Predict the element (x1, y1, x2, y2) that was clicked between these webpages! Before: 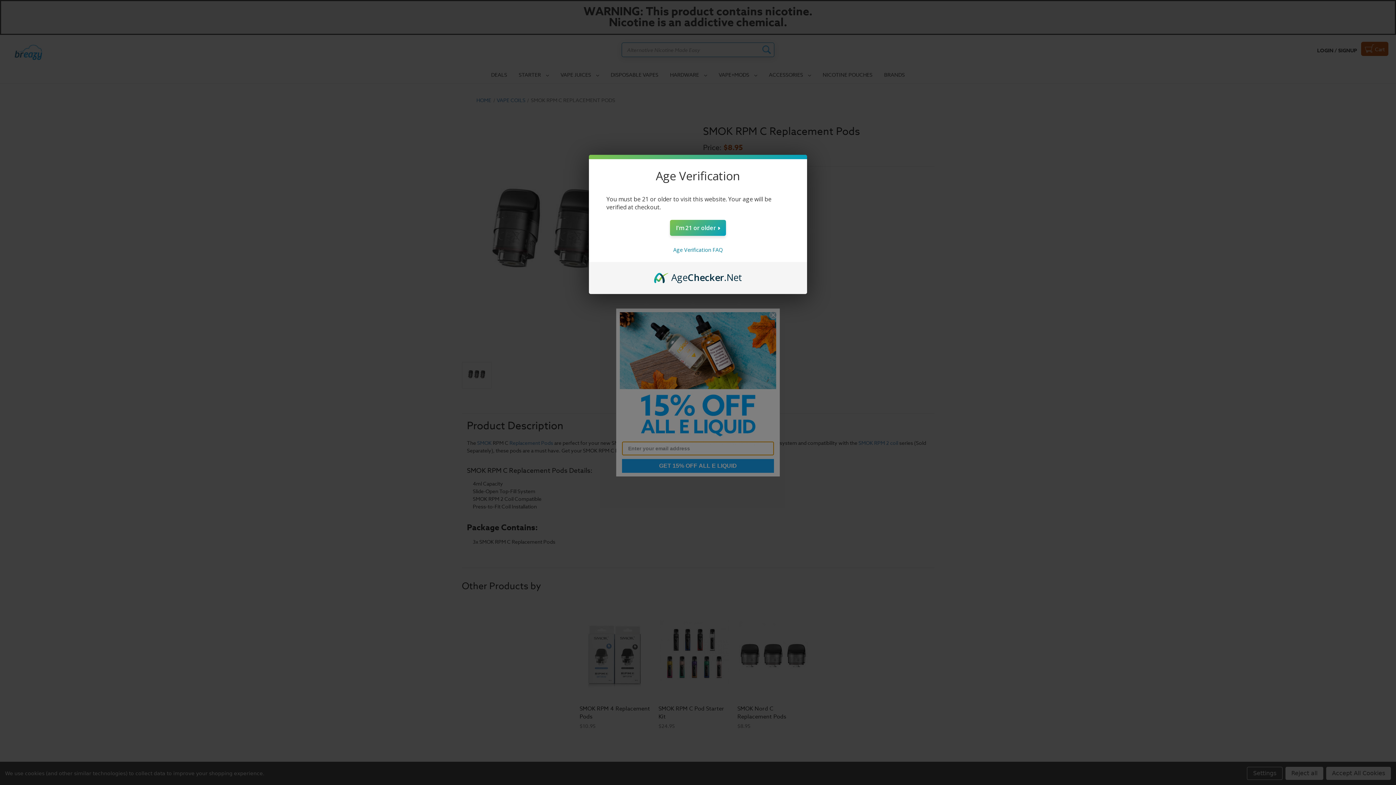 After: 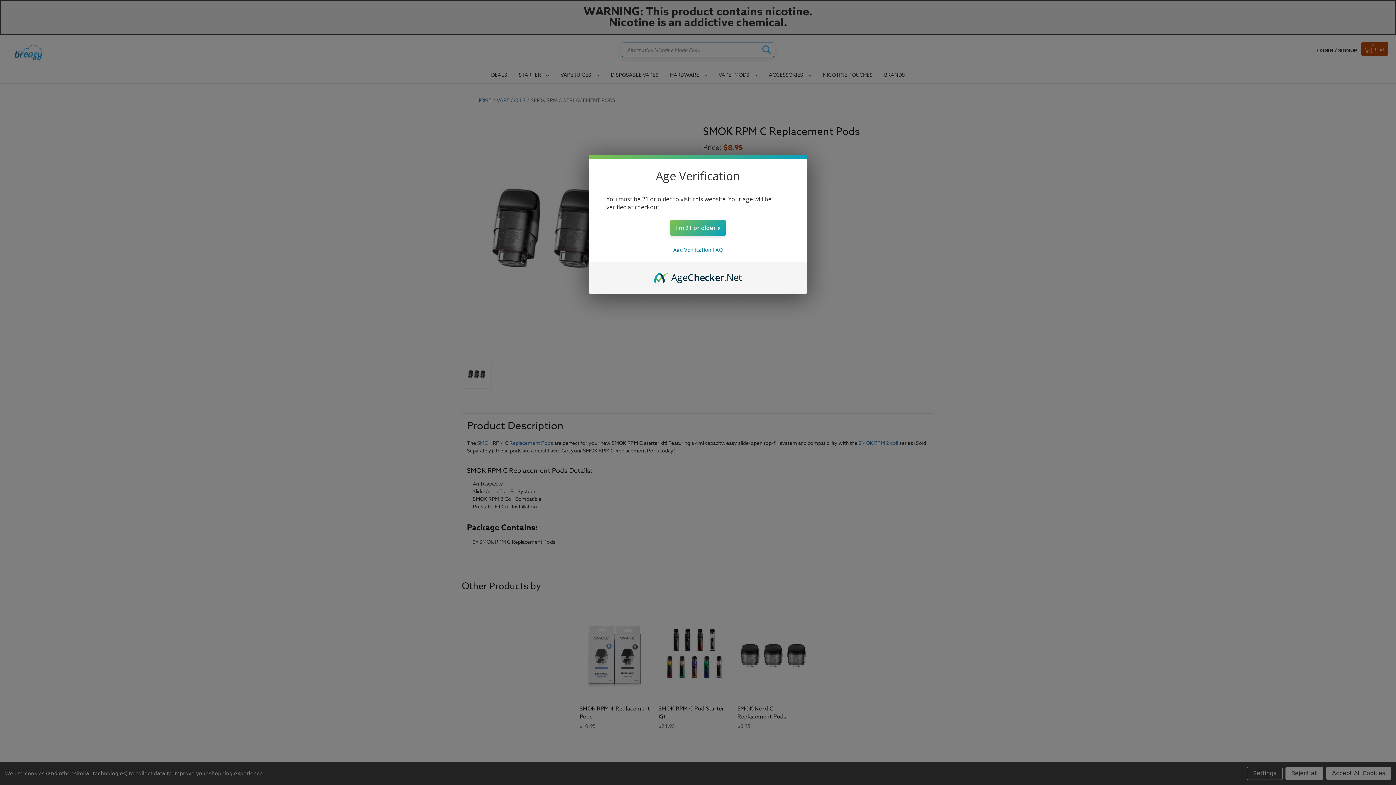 Action: label: AgeChecker.Net bbox: (654, 270, 742, 278)